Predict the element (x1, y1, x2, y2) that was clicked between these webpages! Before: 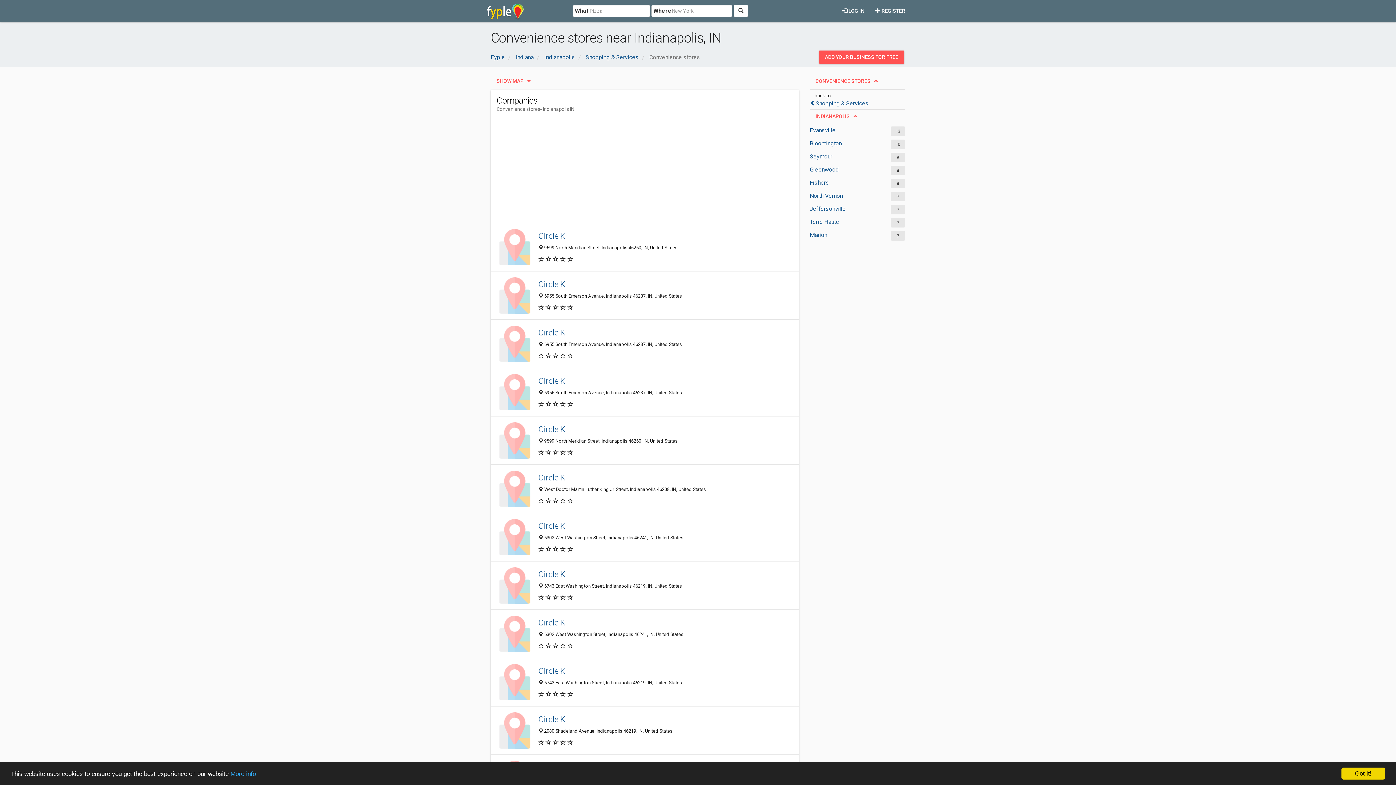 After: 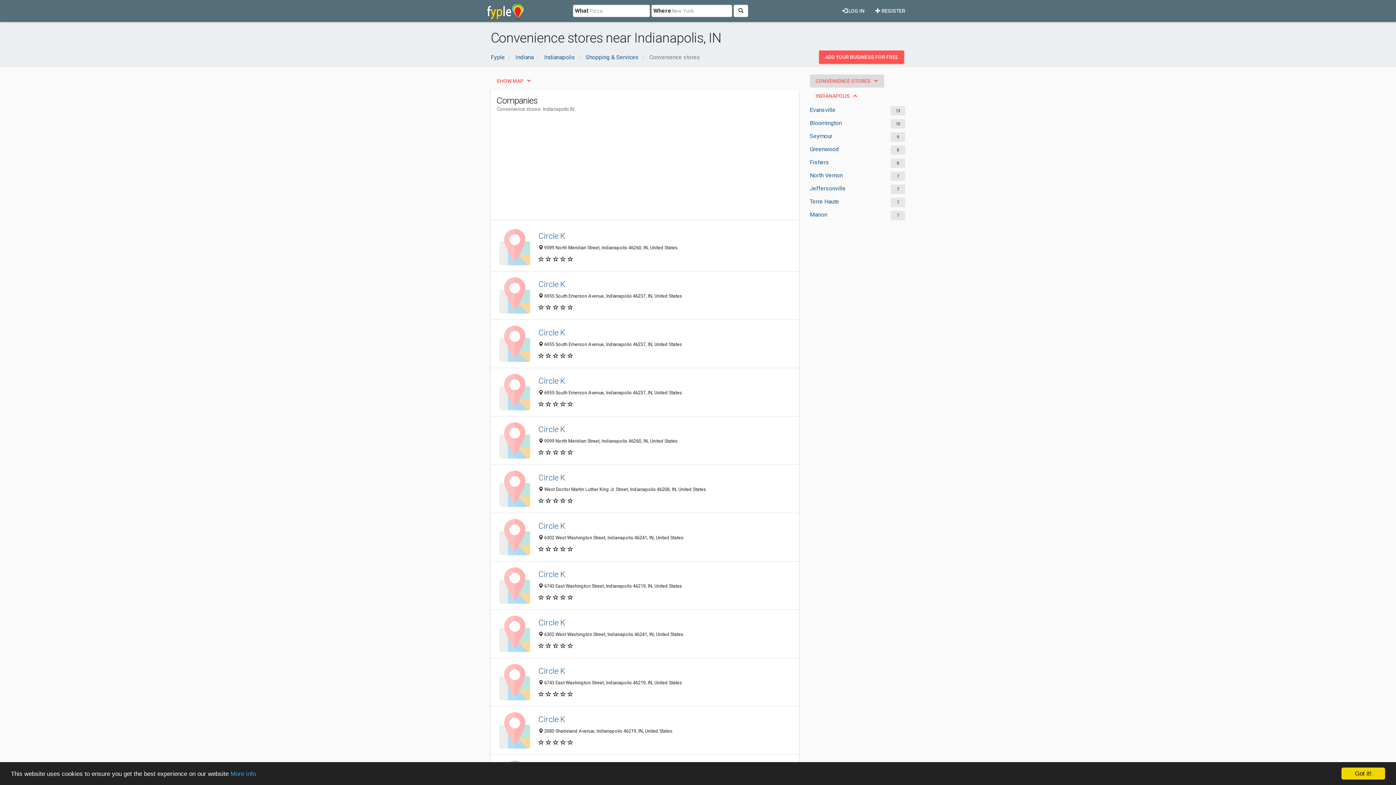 Action: label: CONVENIENCE STORES bbox: (810, 74, 884, 87)